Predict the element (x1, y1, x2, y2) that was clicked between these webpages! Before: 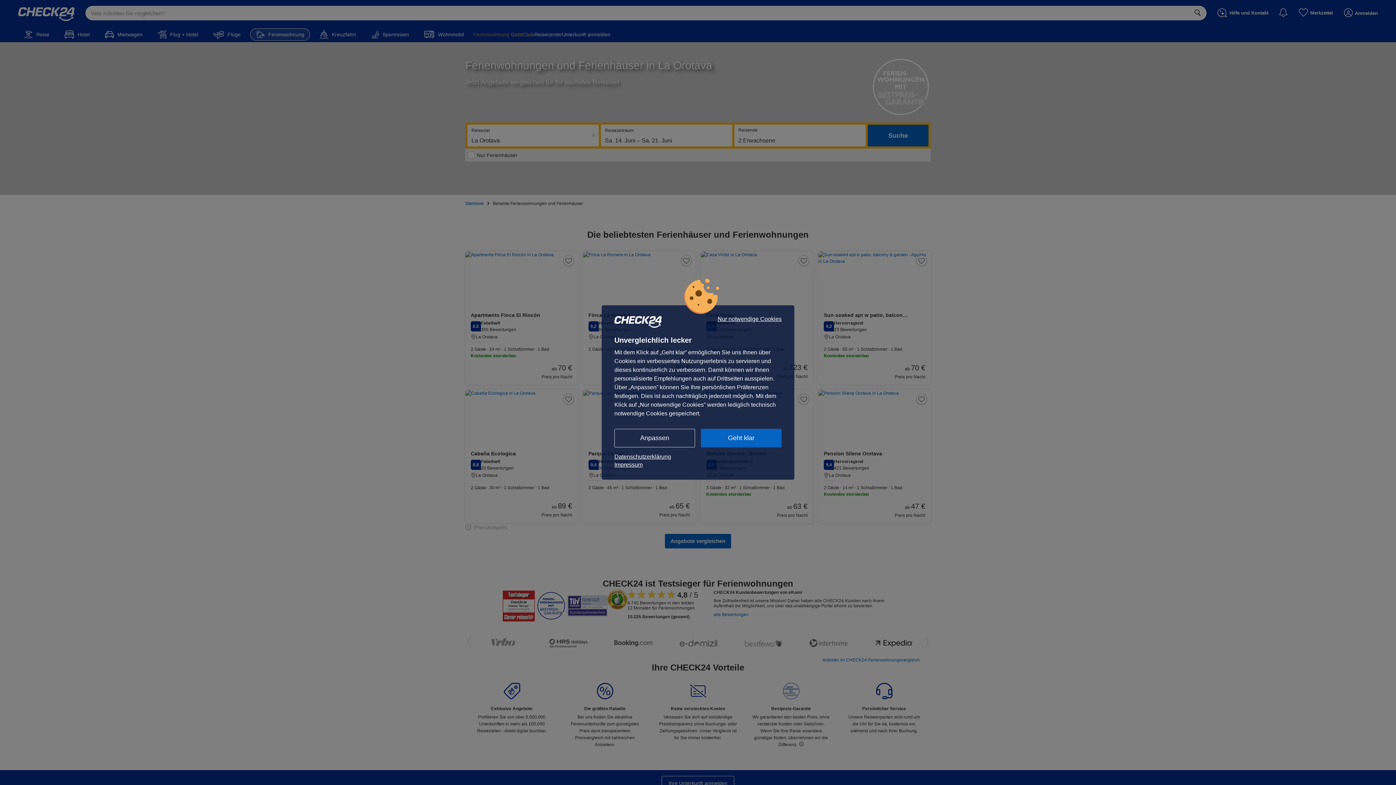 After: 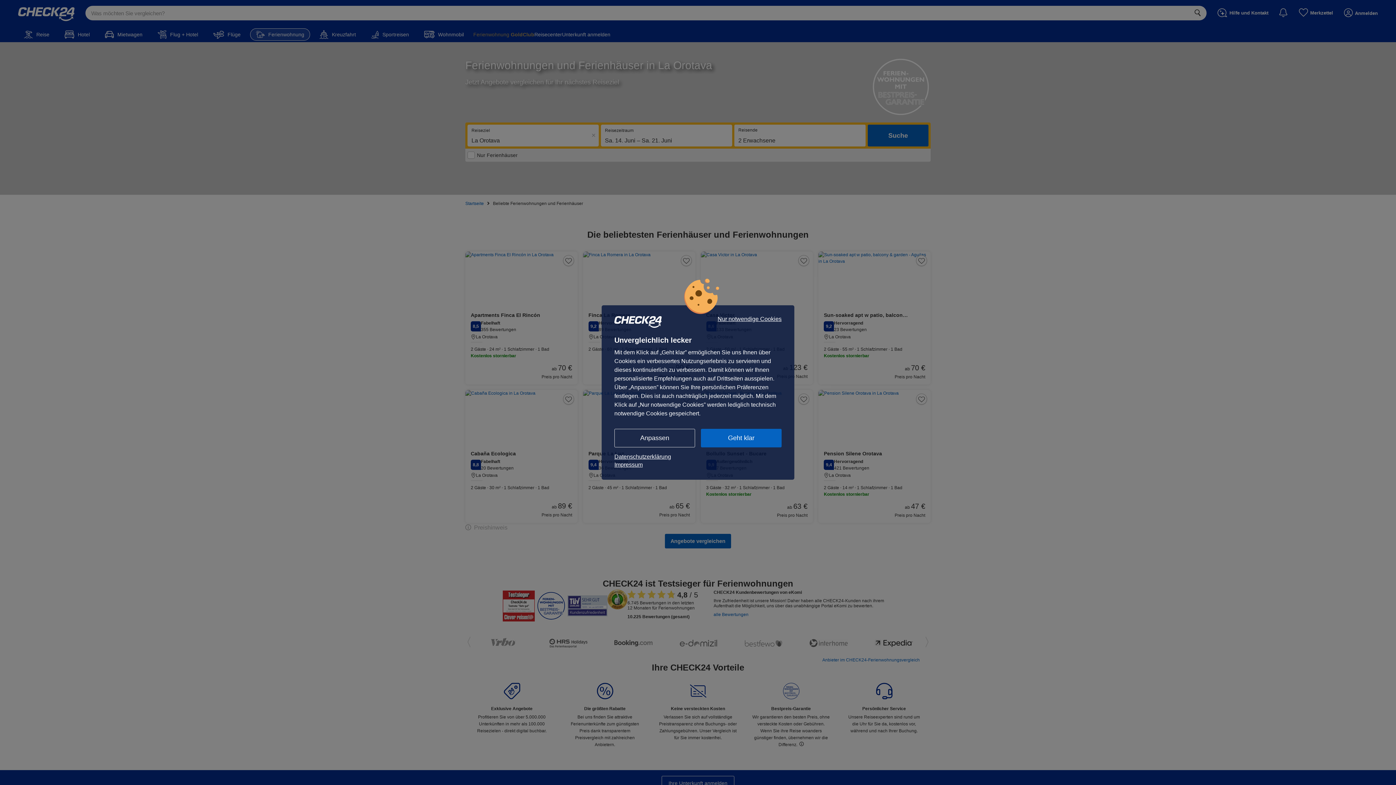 Action: bbox: (614, 453, 781, 461) label: Datenschutzerklärung